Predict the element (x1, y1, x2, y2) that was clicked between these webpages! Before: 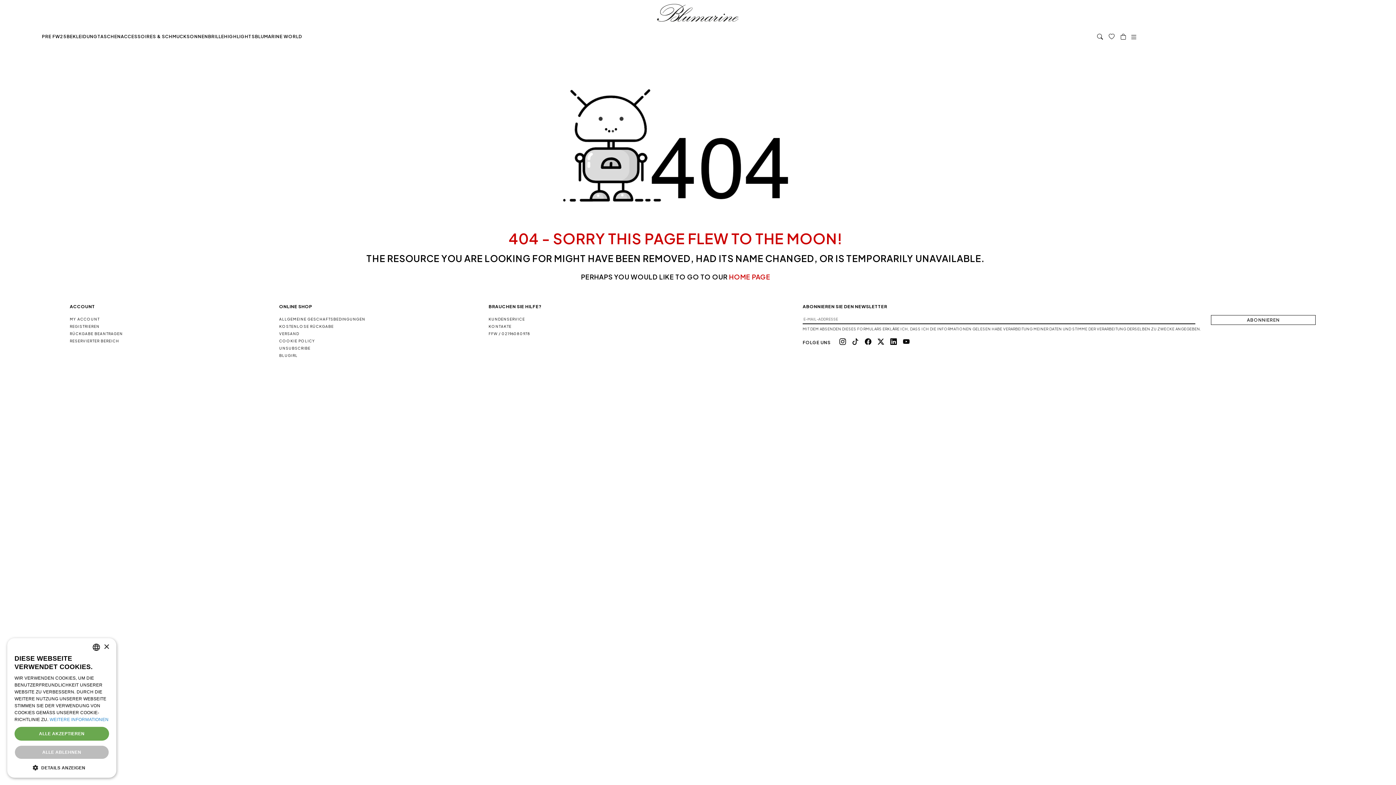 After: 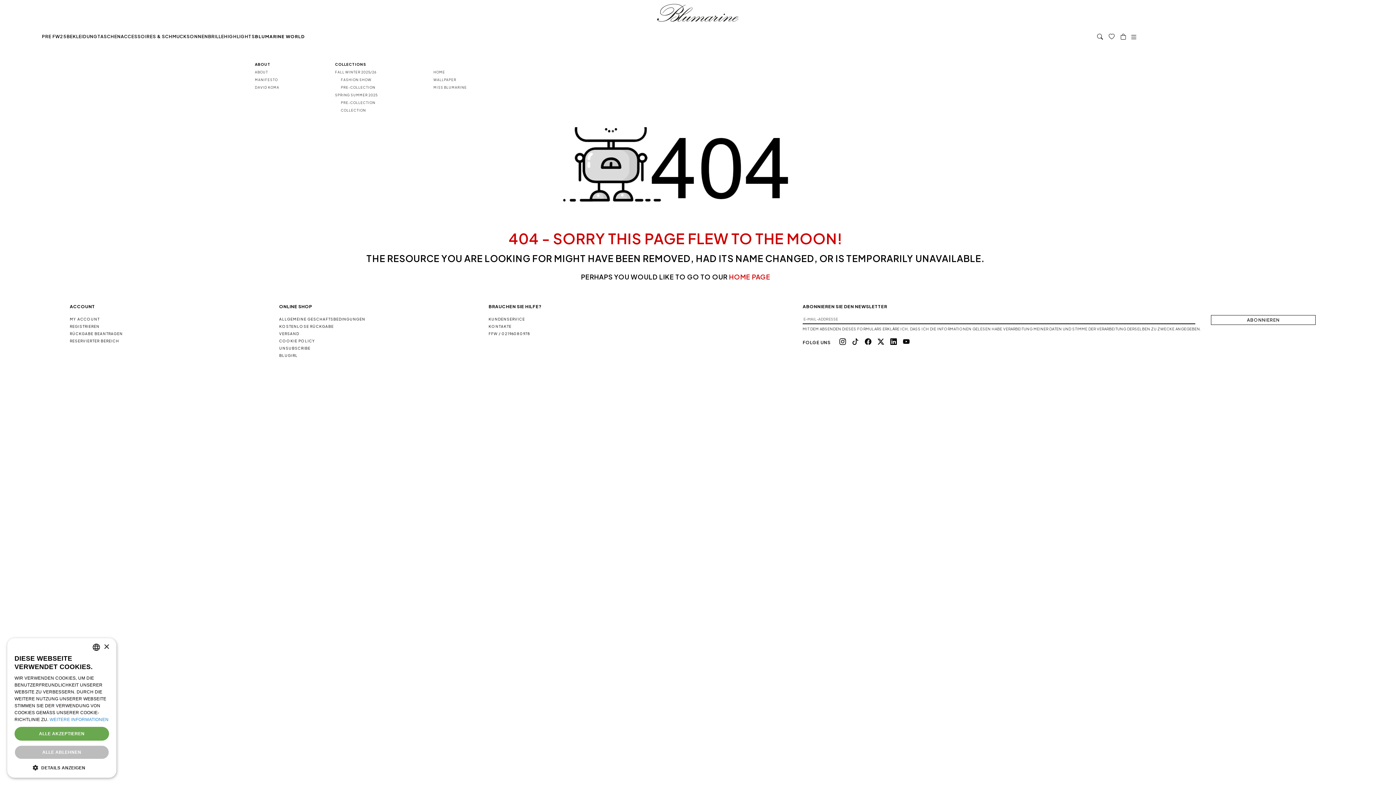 Action: label: BLUMARINE WORLD bbox: (254, 33, 302, 39)